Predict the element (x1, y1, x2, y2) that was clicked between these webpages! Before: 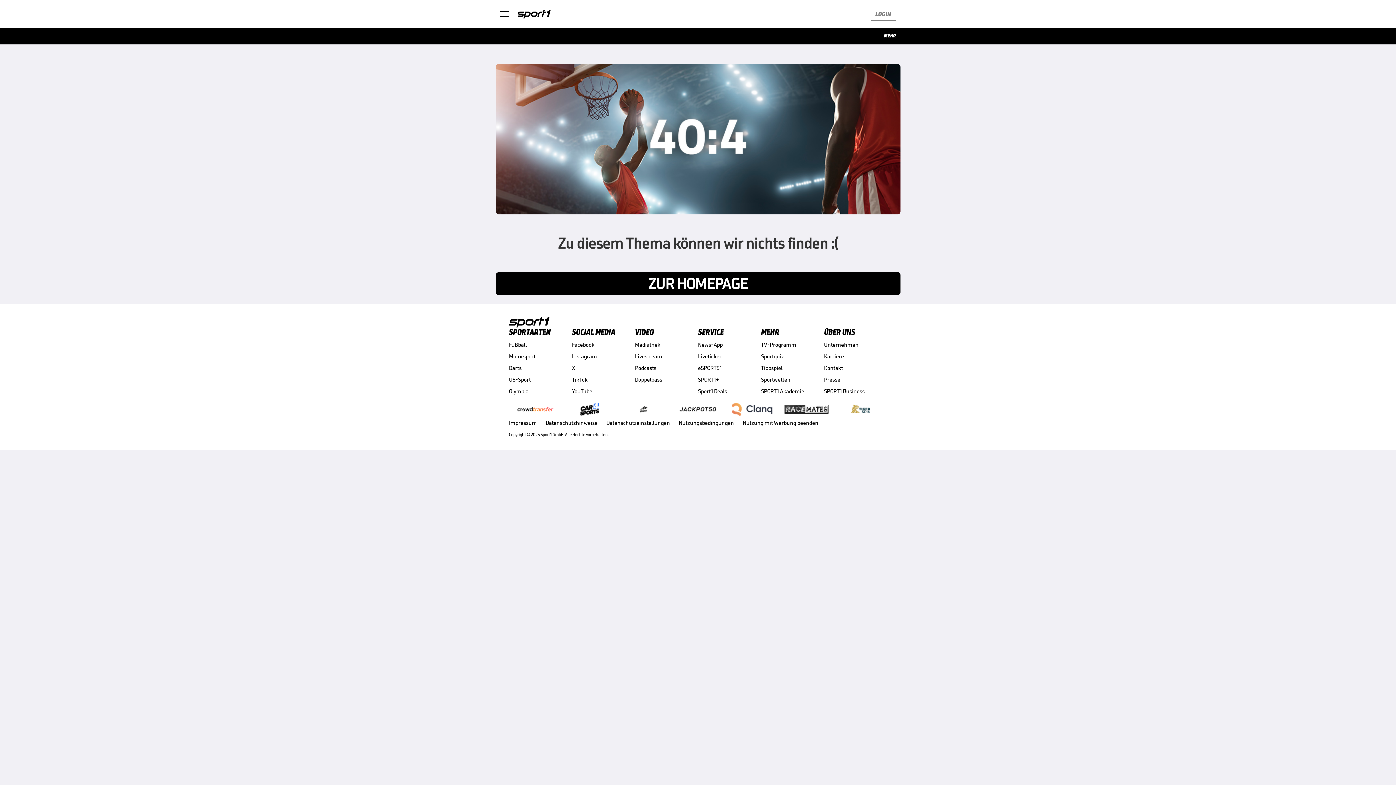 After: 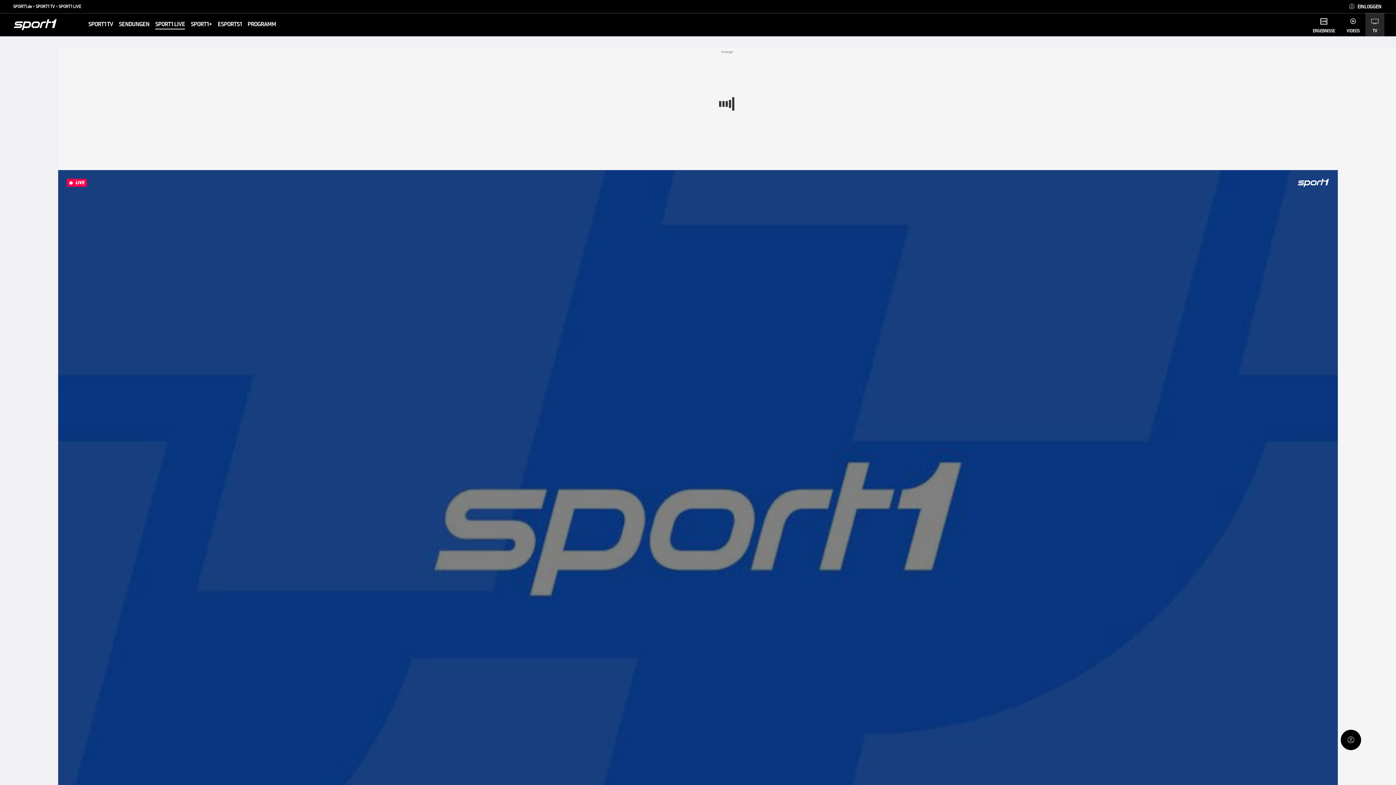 Action: bbox: (635, 352, 698, 360) label: Livestream